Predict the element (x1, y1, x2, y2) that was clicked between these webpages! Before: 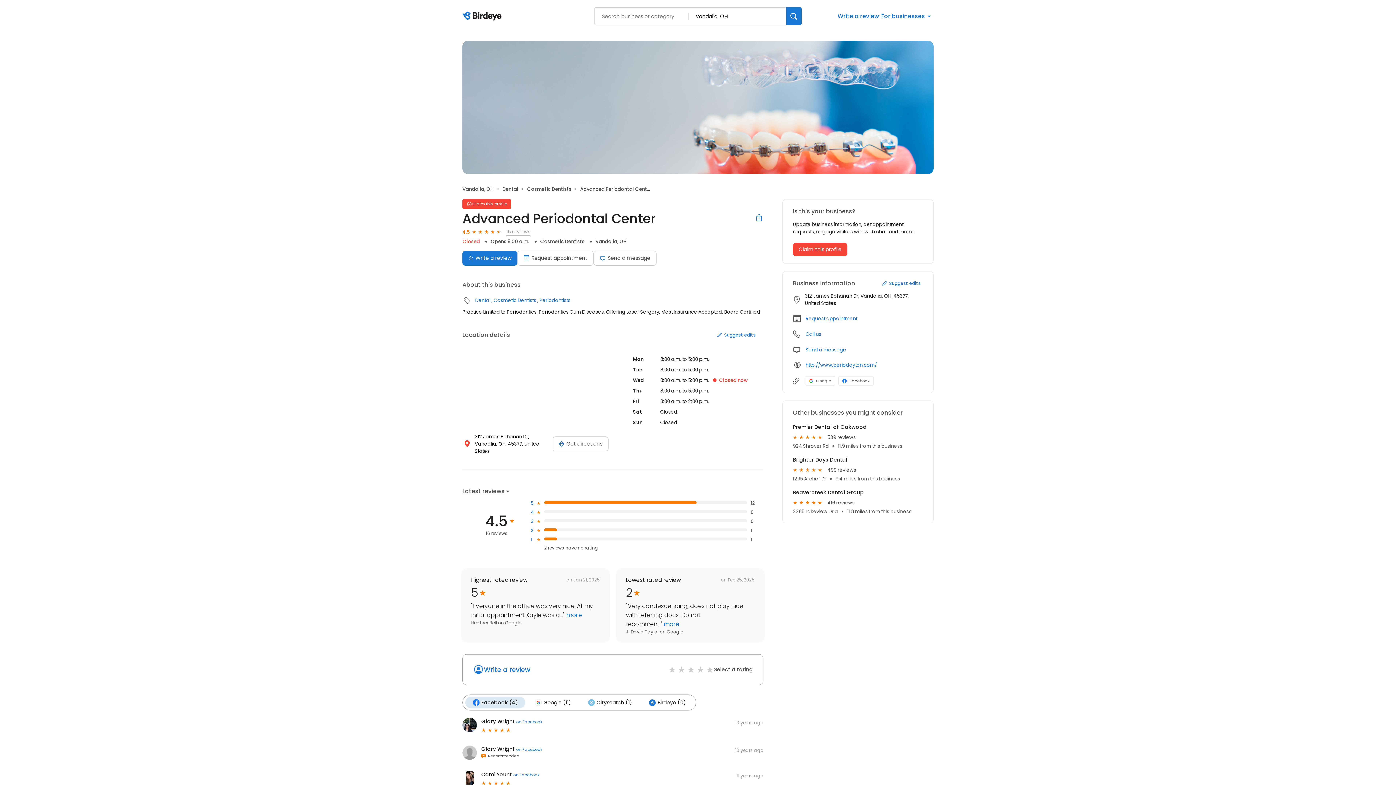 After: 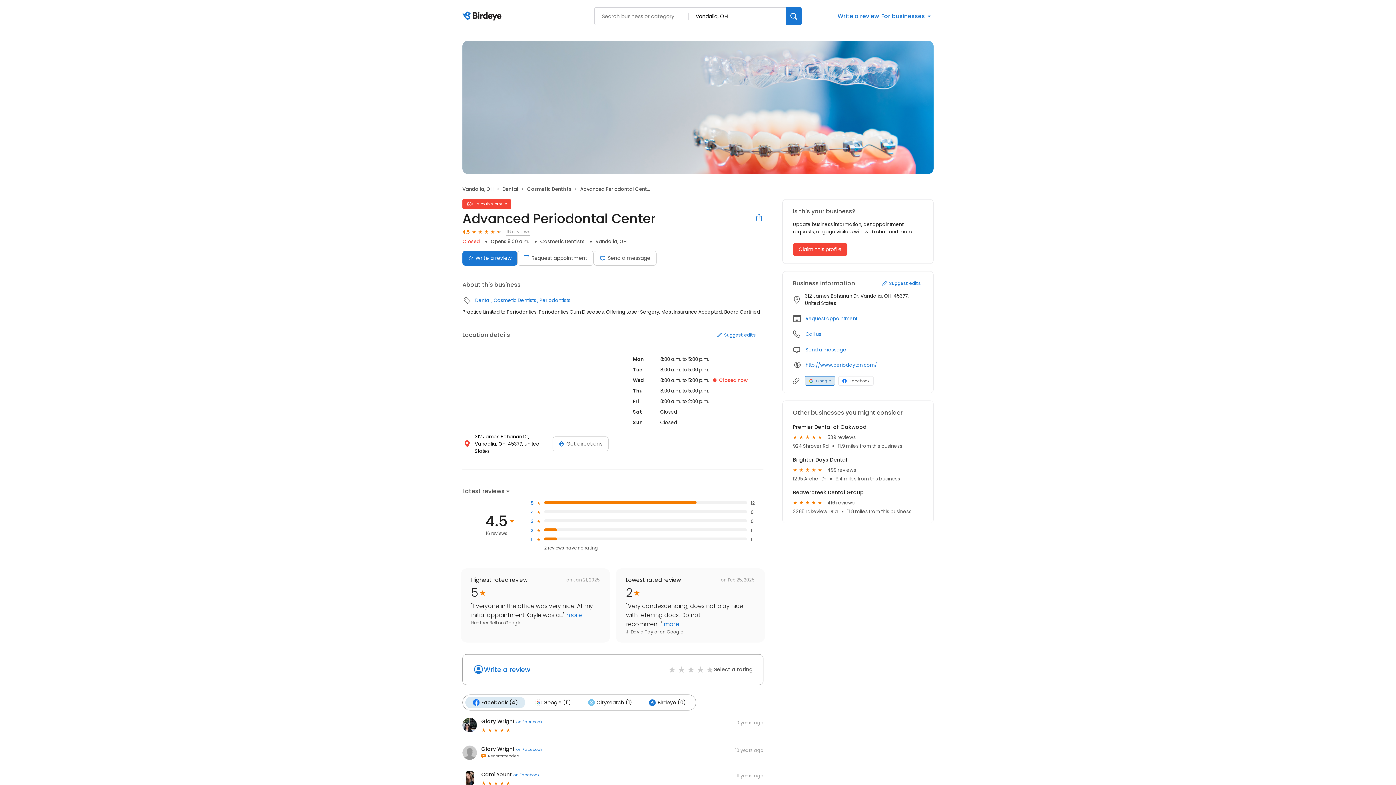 Action: label: Google profile link bbox: (805, 376, 835, 385)